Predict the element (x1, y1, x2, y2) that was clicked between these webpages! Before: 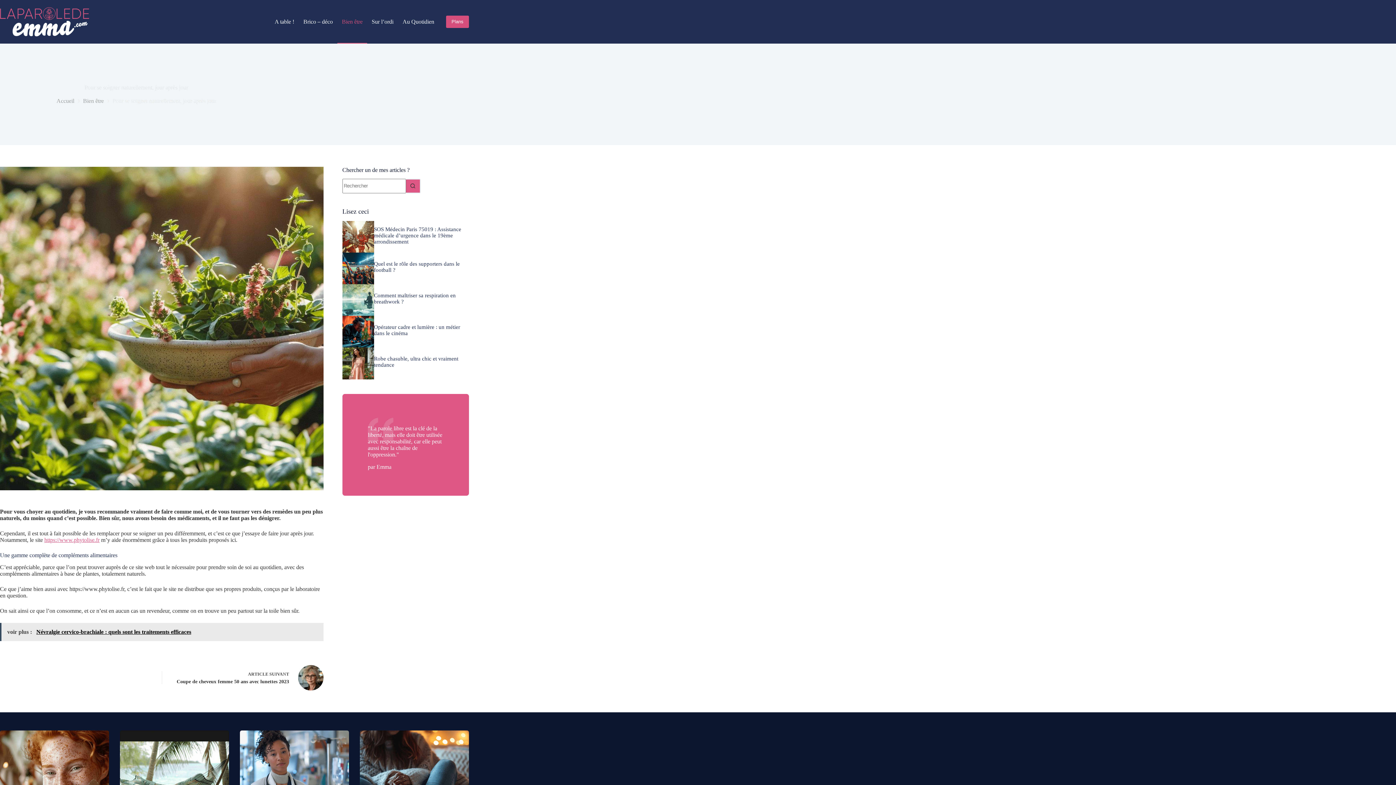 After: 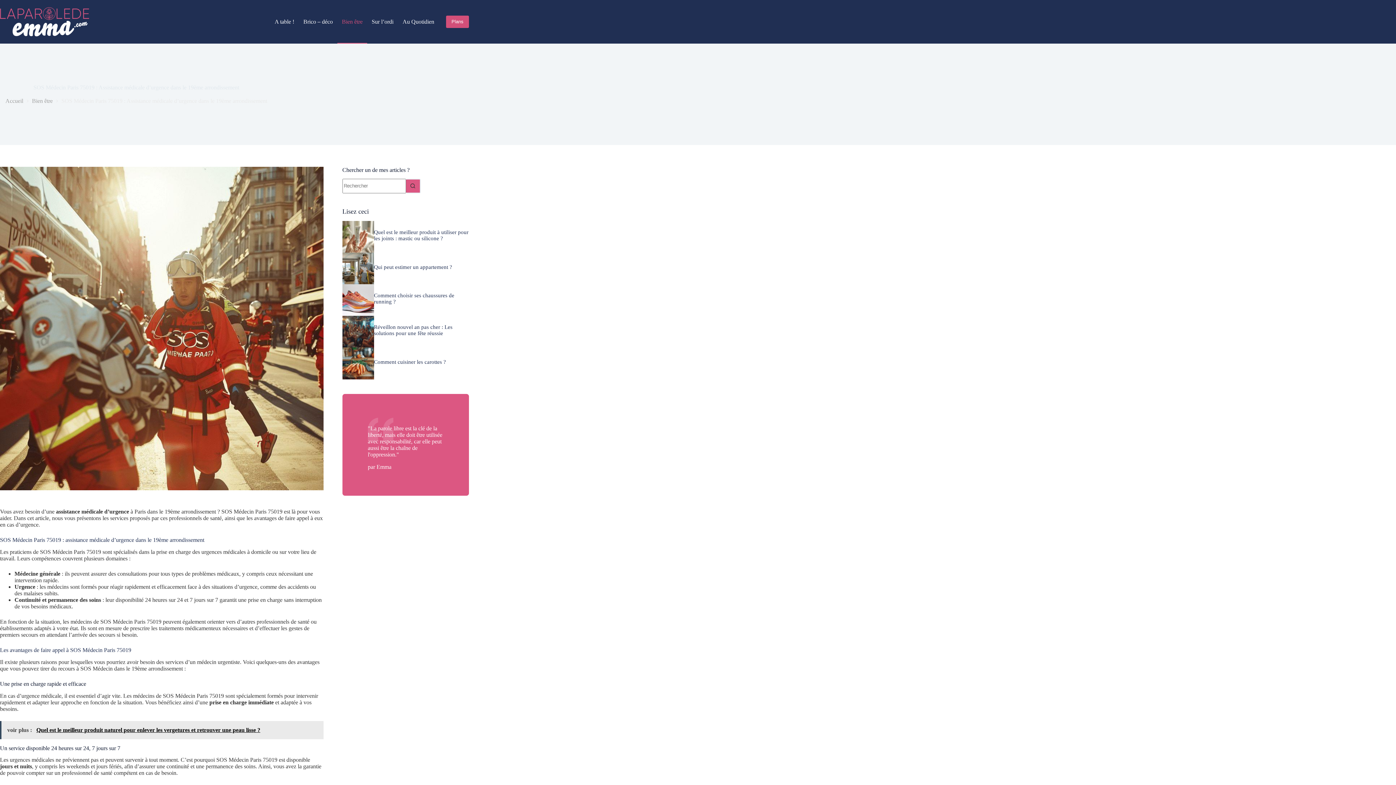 Action: bbox: (374, 226, 461, 244) label: SOS Médecin Paris 75019 : Assistance médicale d’urgence dans le 19ème arrondissement